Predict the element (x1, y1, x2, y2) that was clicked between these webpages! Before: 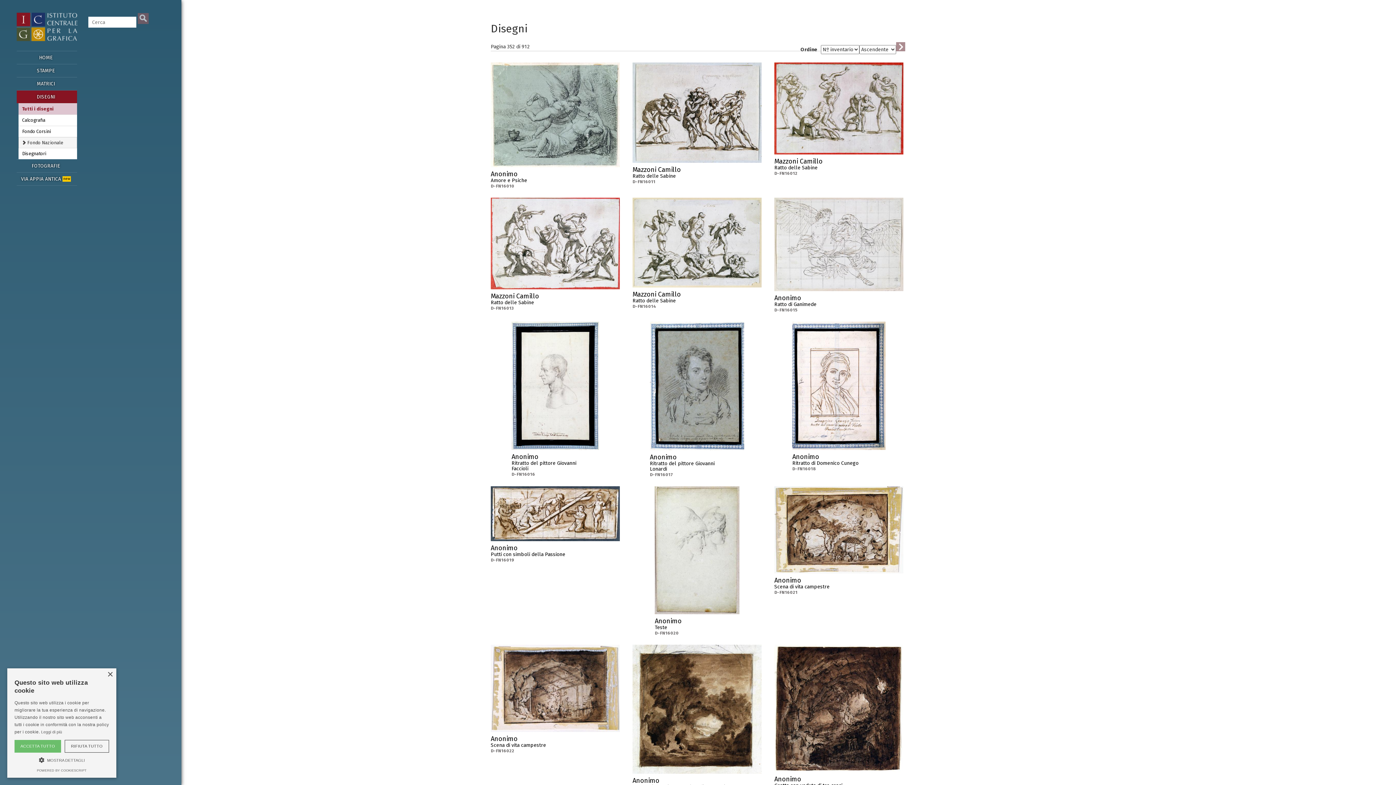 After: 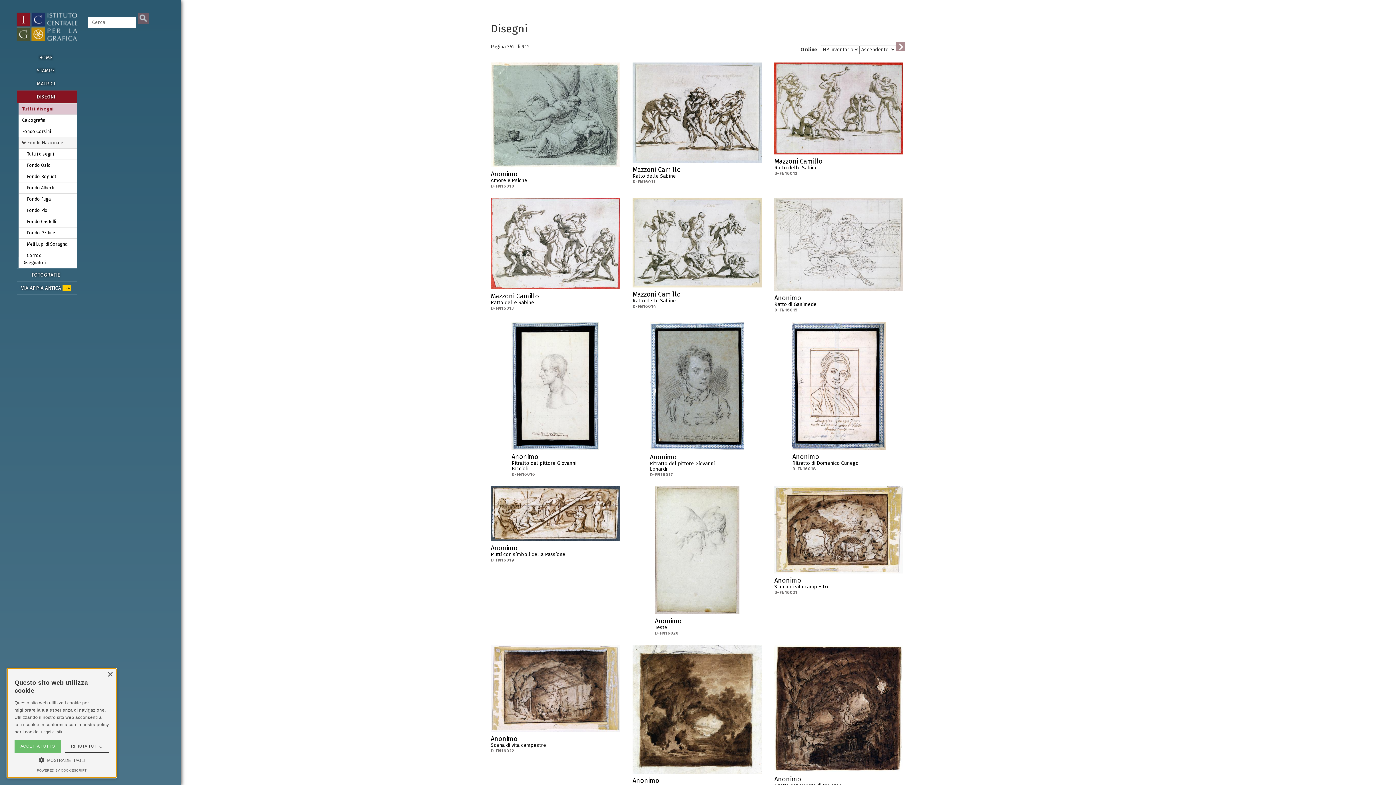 Action: label:  Fondo Nazionale bbox: (21, 140, 63, 145)